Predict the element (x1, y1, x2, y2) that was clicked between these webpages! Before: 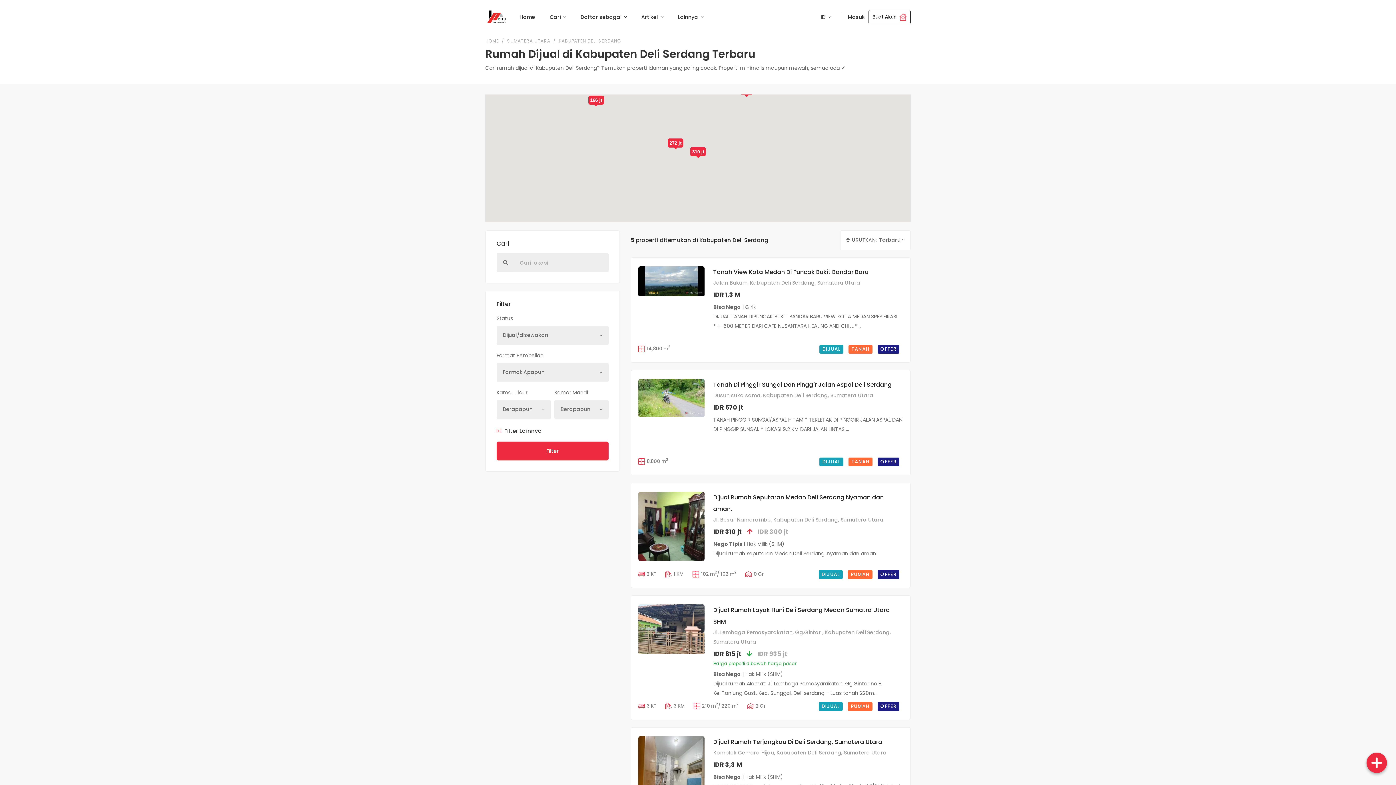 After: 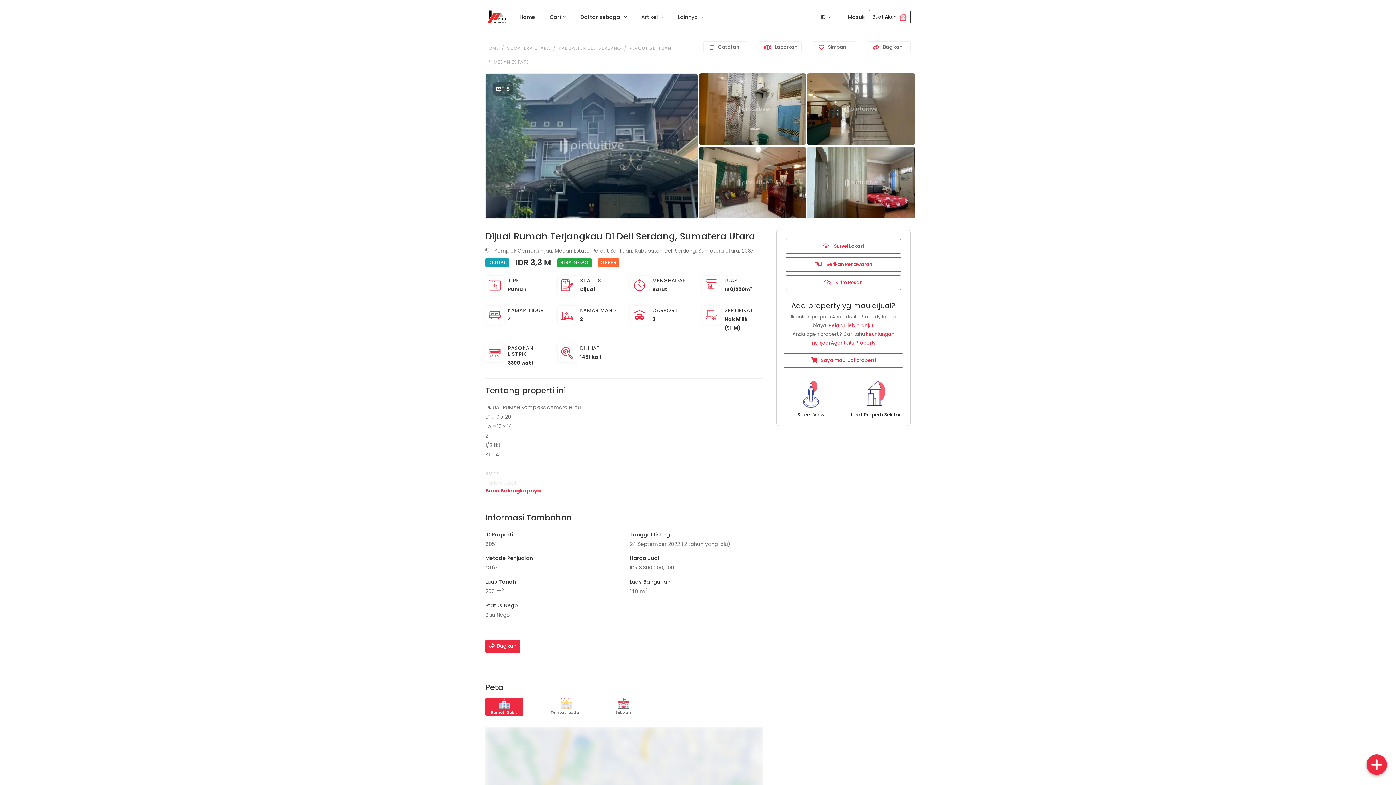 Action: label: https://www.jituproperty.com/dijual-rumah-terjangkau-di-deli-serdang-6051 bbox: (638, 736, 704, 805)